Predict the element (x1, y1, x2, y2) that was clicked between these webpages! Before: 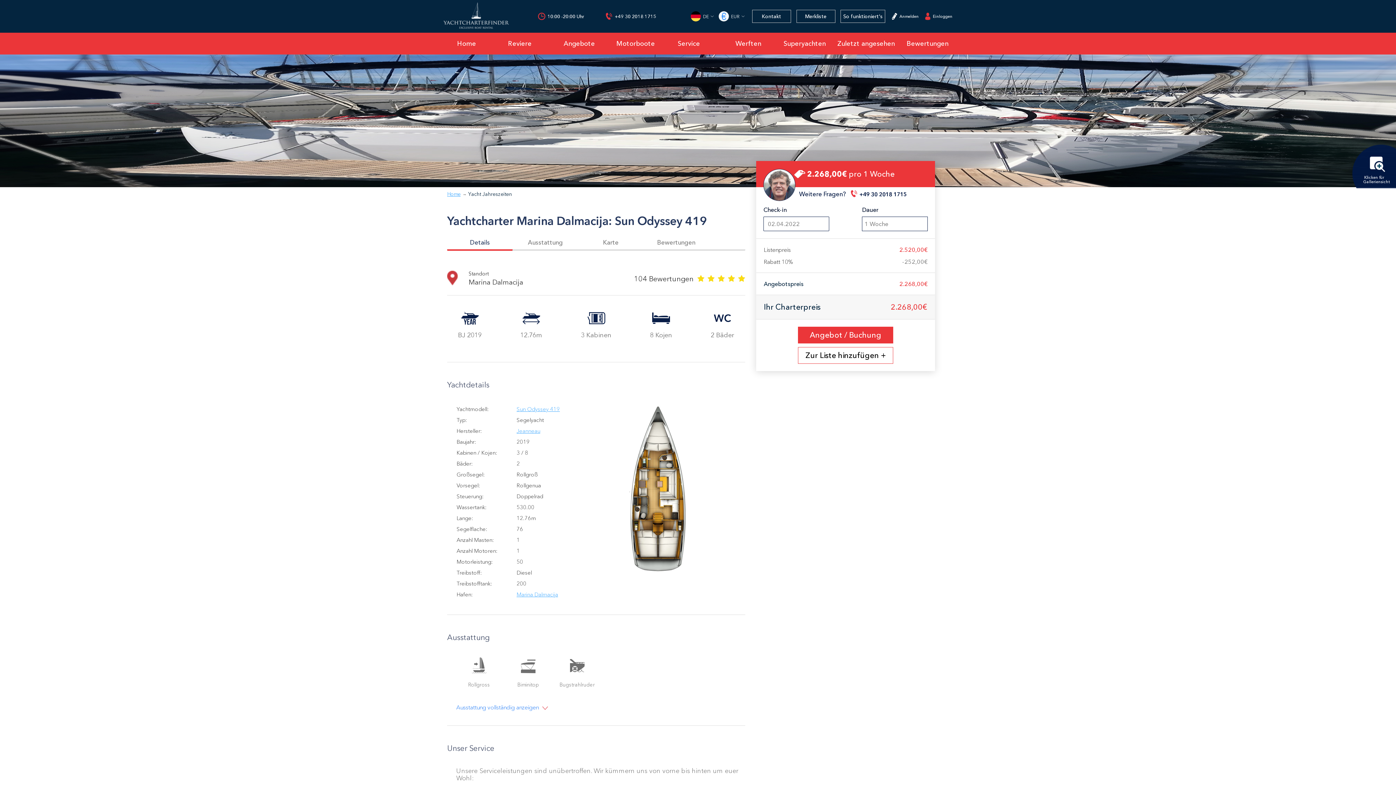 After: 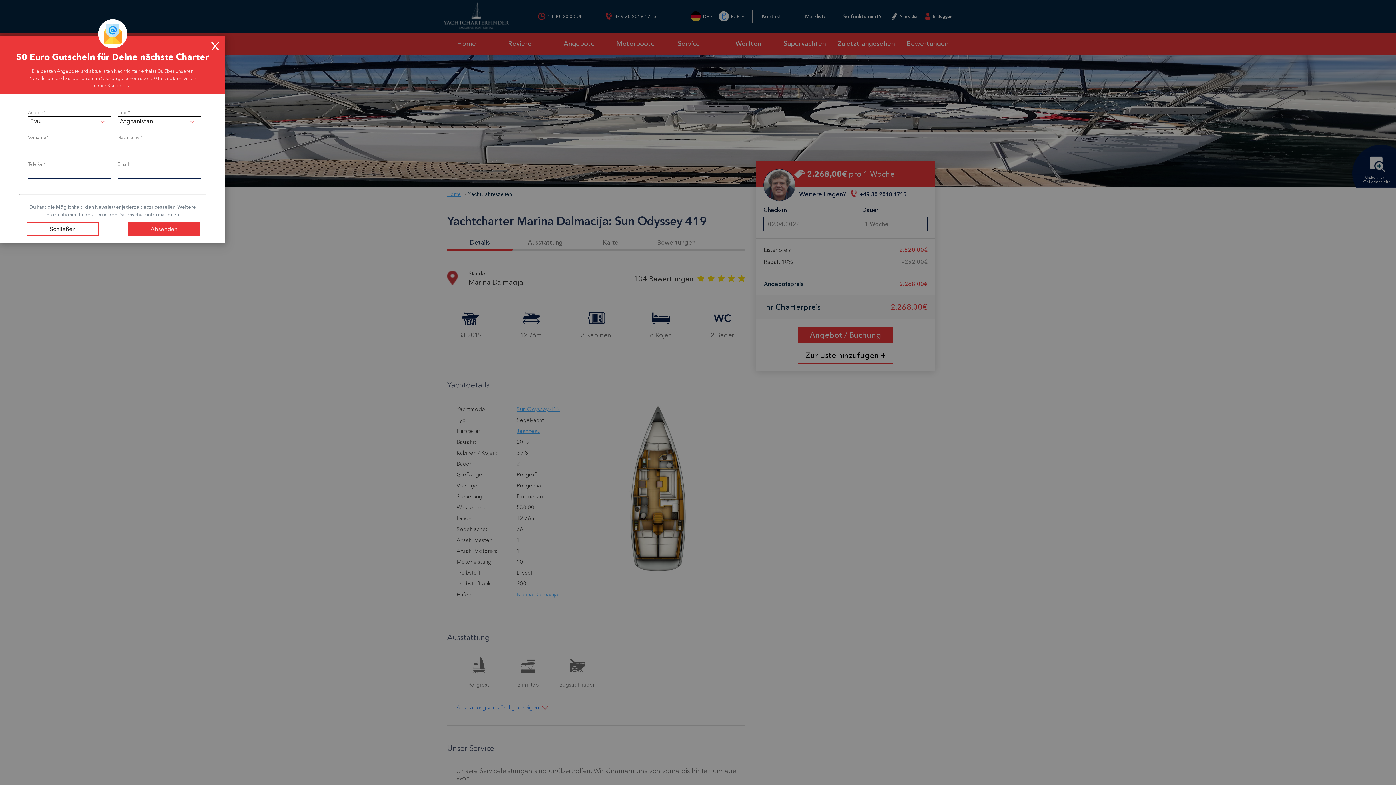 Action: bbox: (516, 428, 540, 434) label: Jeanneau